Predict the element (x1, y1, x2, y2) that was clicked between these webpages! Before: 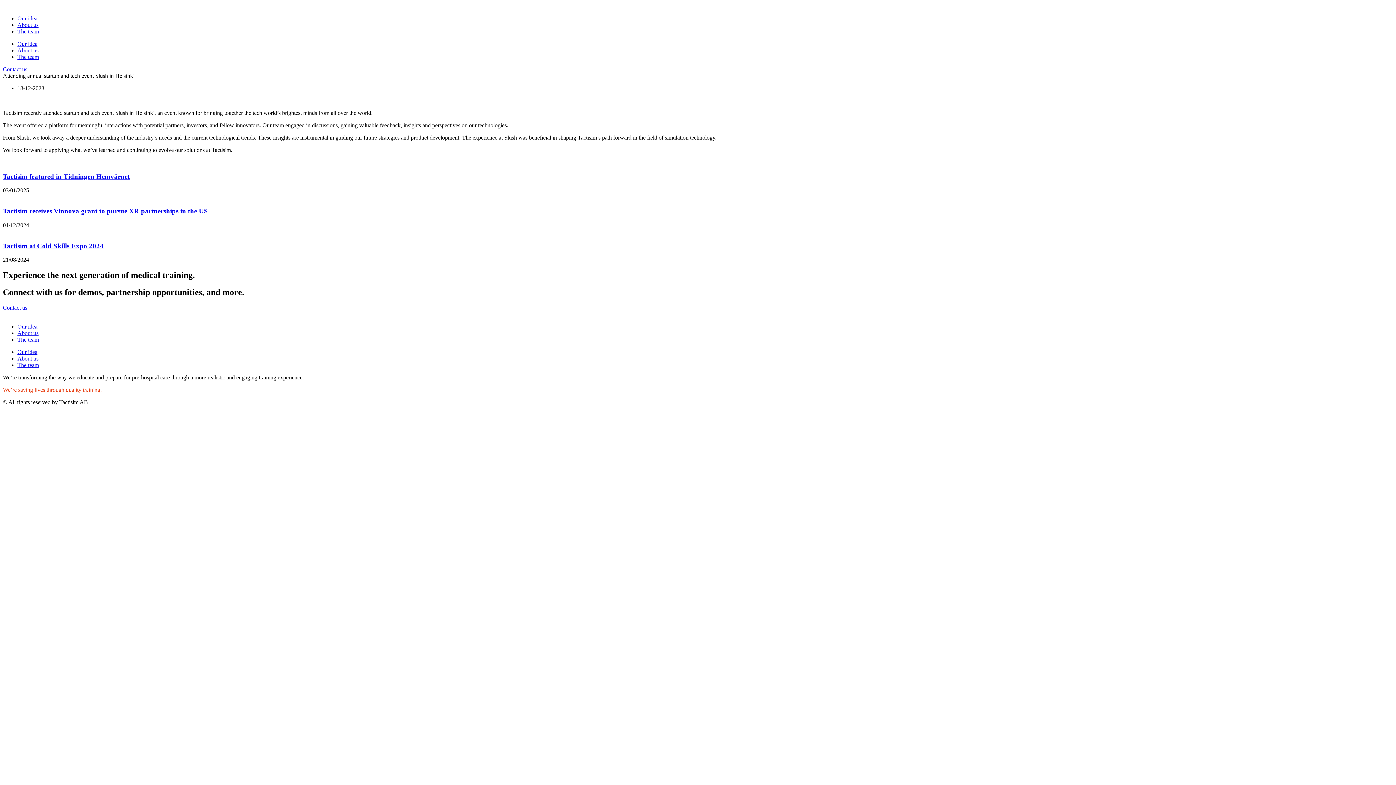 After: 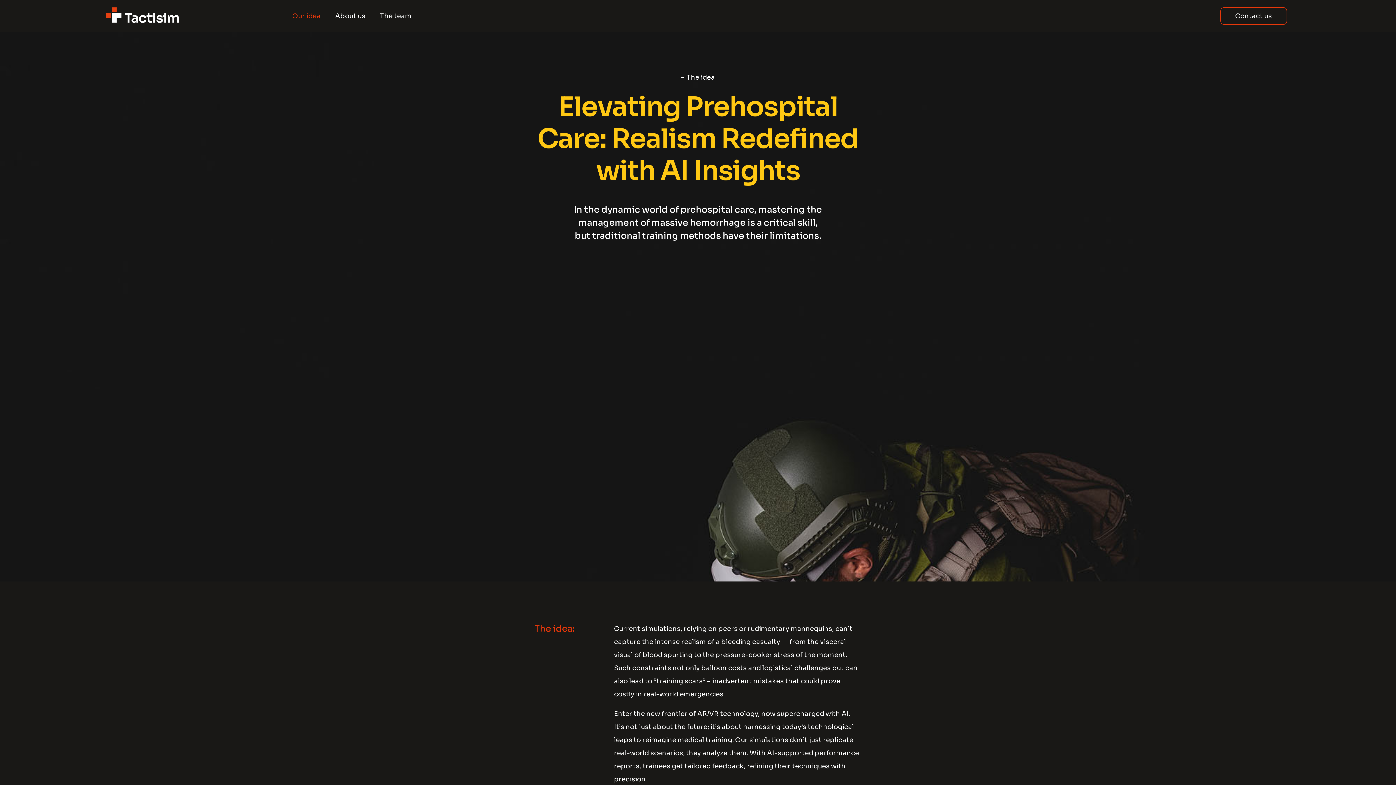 Action: label: Our idea bbox: (17, 15, 37, 21)